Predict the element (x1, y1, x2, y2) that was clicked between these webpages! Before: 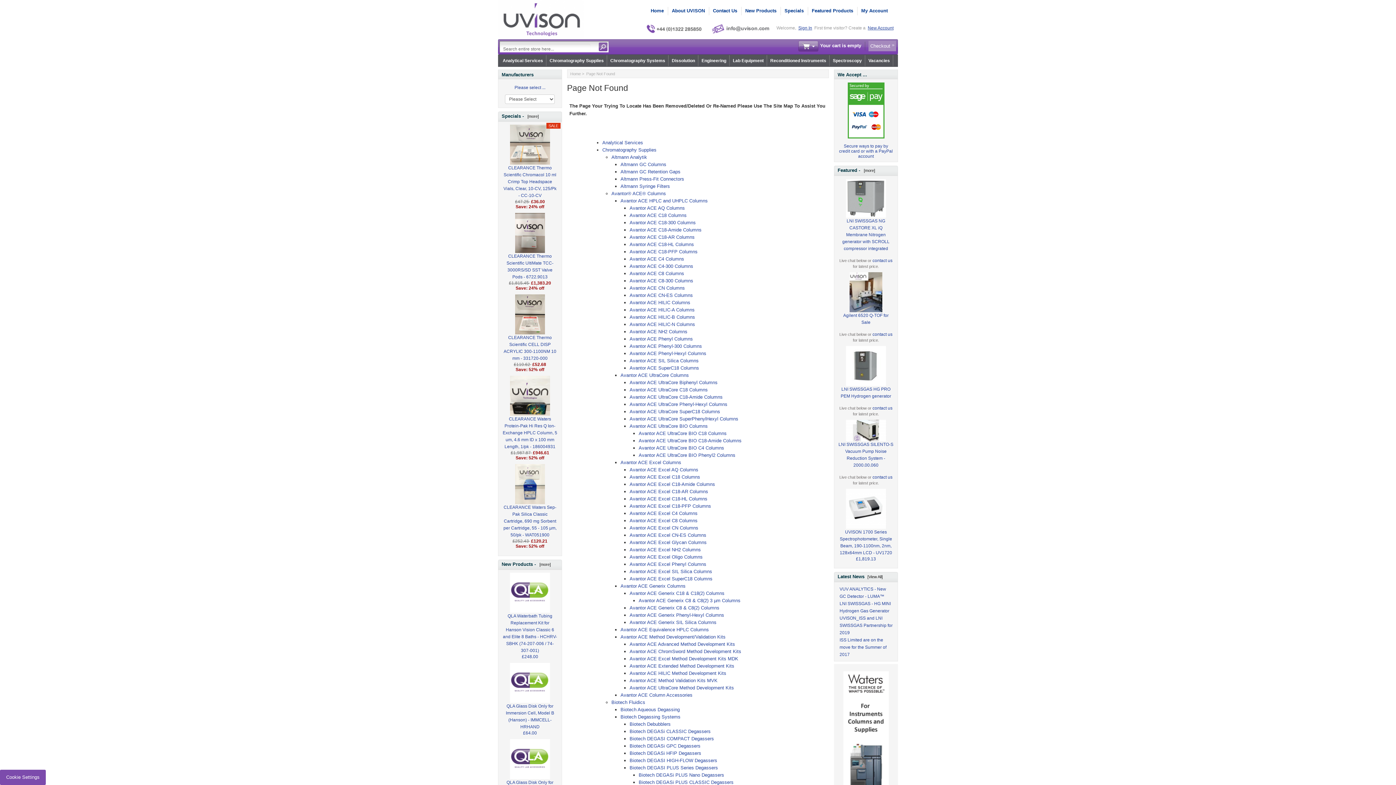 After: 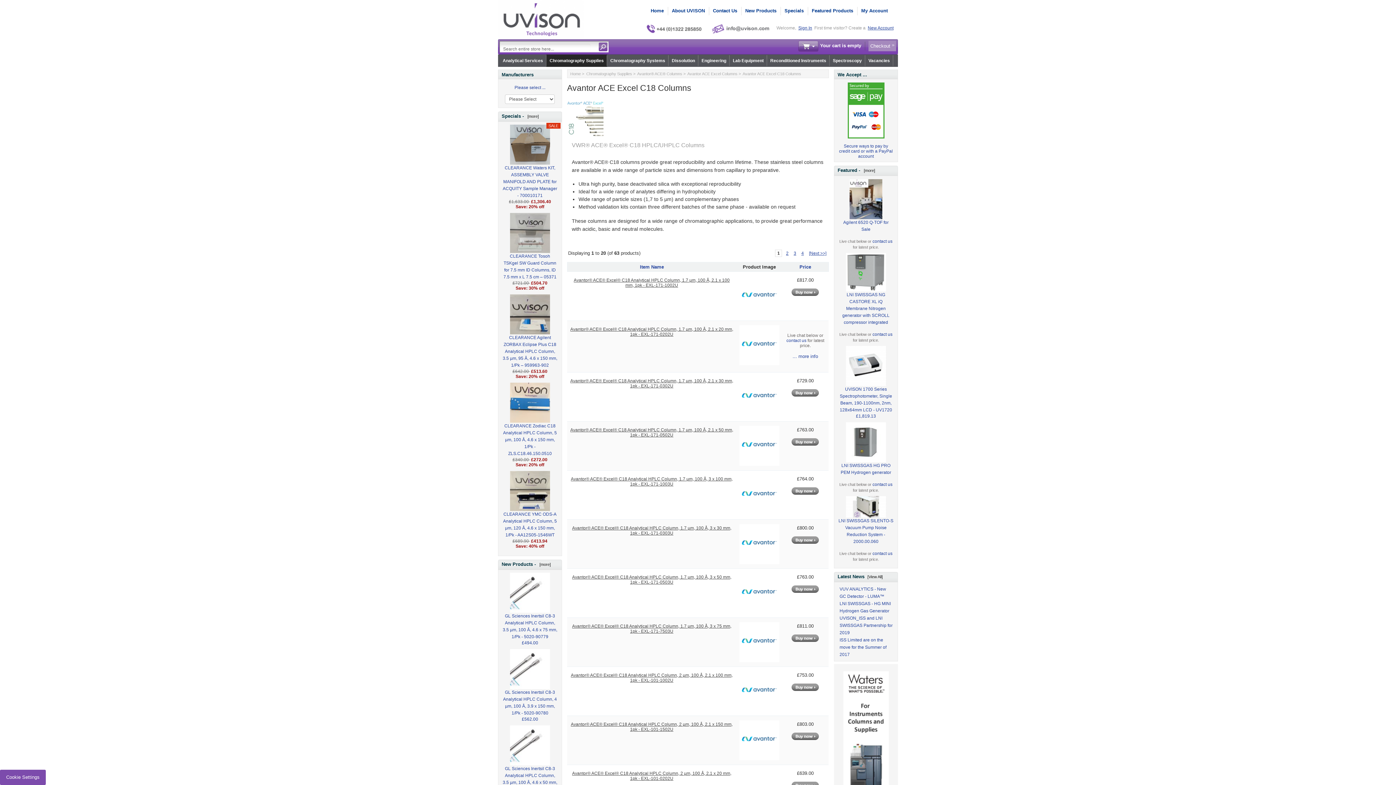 Action: label: Avantor ACE Excel C18 Columns bbox: (629, 474, 700, 480)